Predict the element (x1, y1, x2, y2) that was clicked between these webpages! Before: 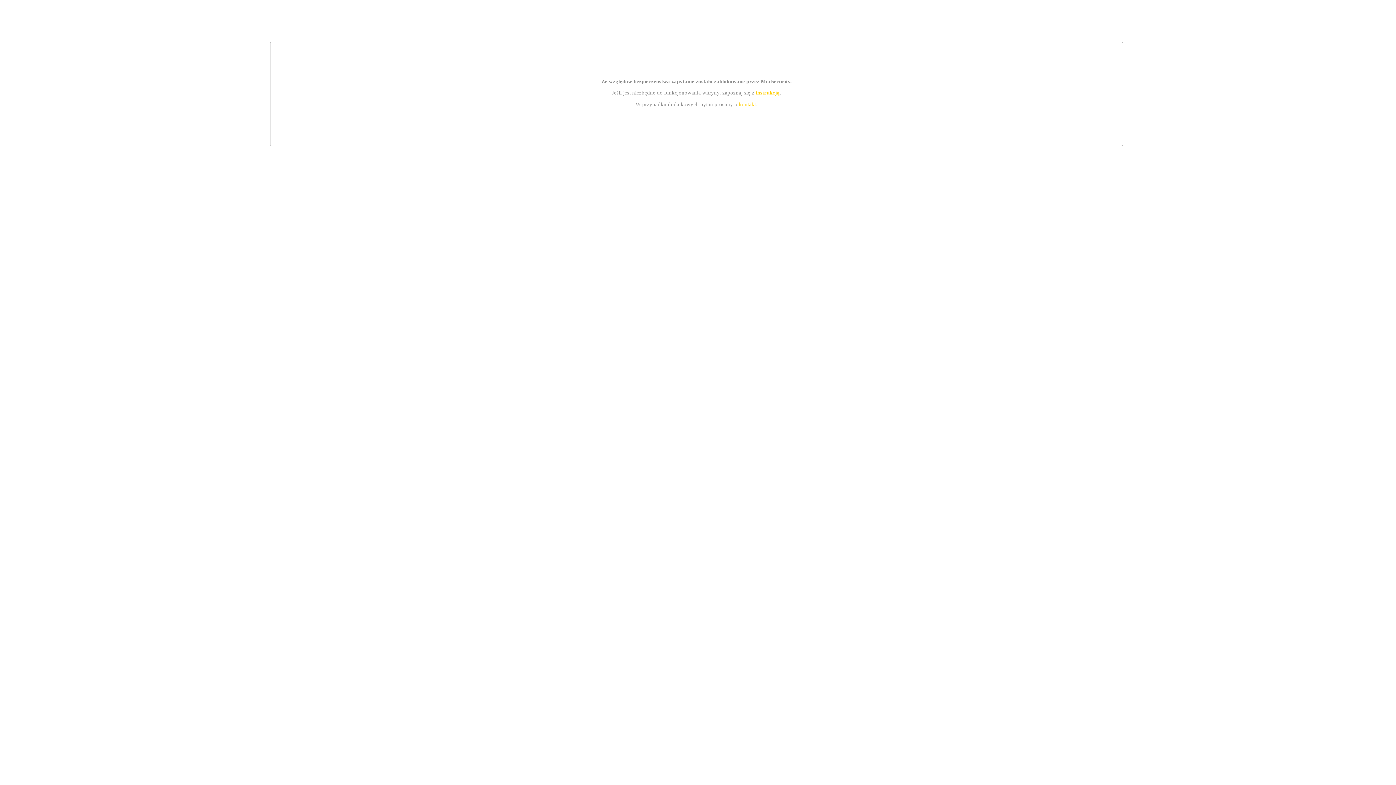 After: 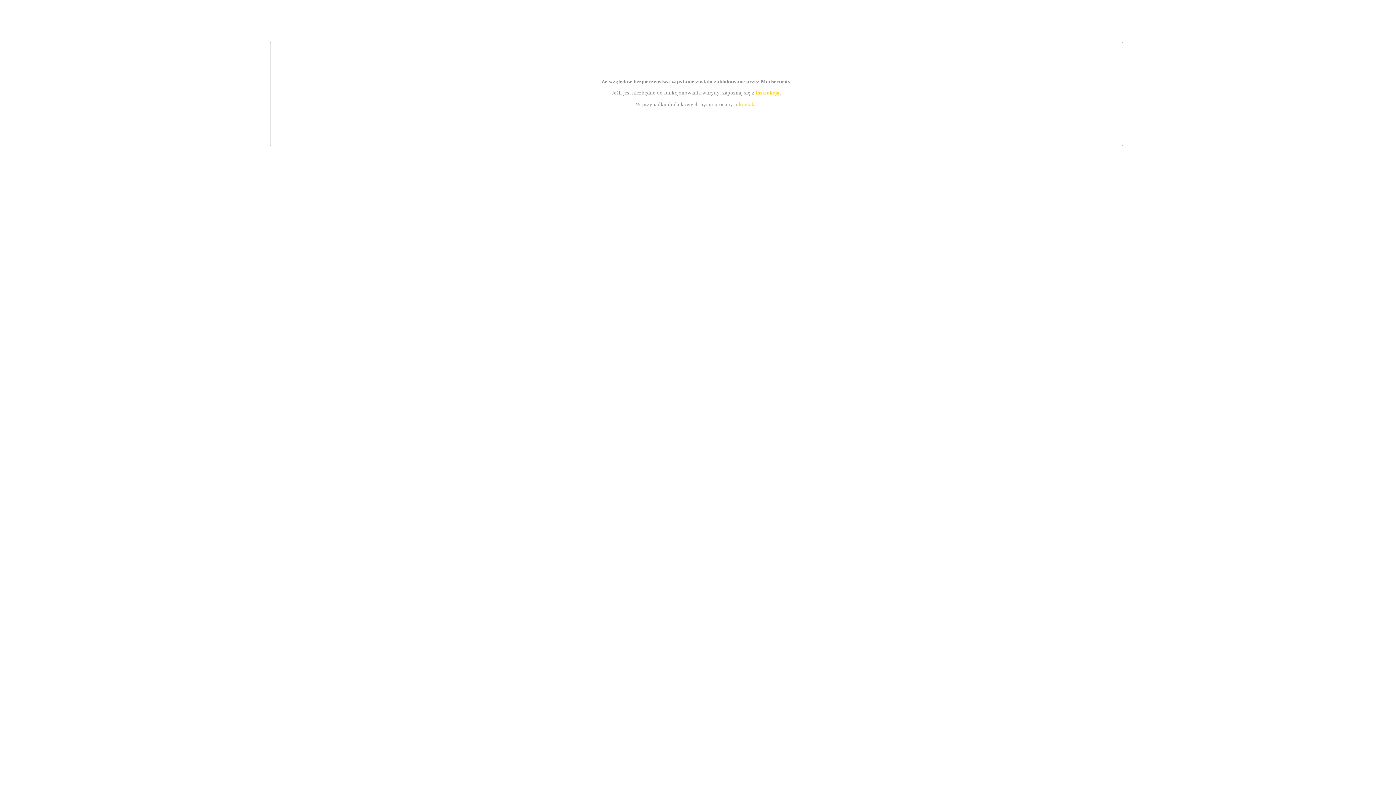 Action: bbox: (755, 89, 779, 95) label: instrukcją